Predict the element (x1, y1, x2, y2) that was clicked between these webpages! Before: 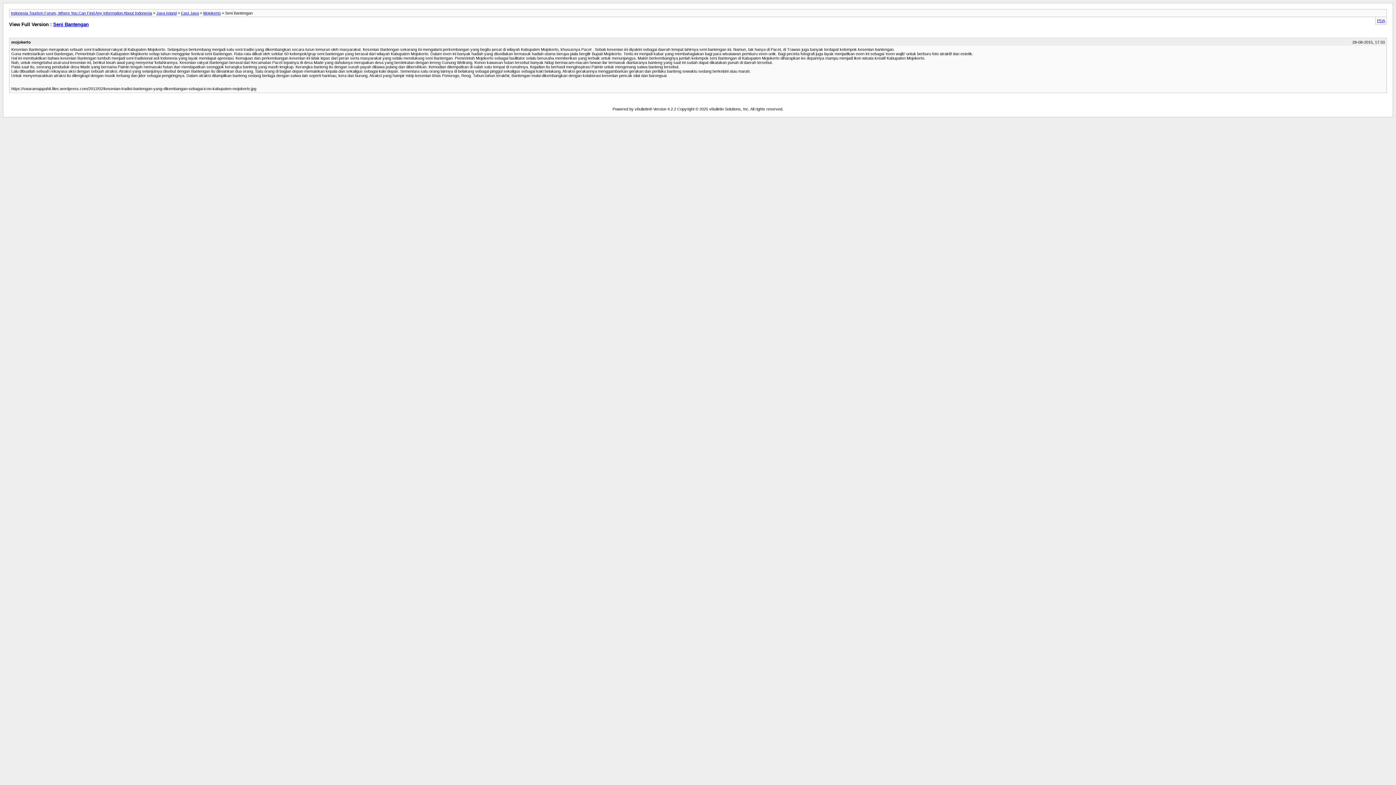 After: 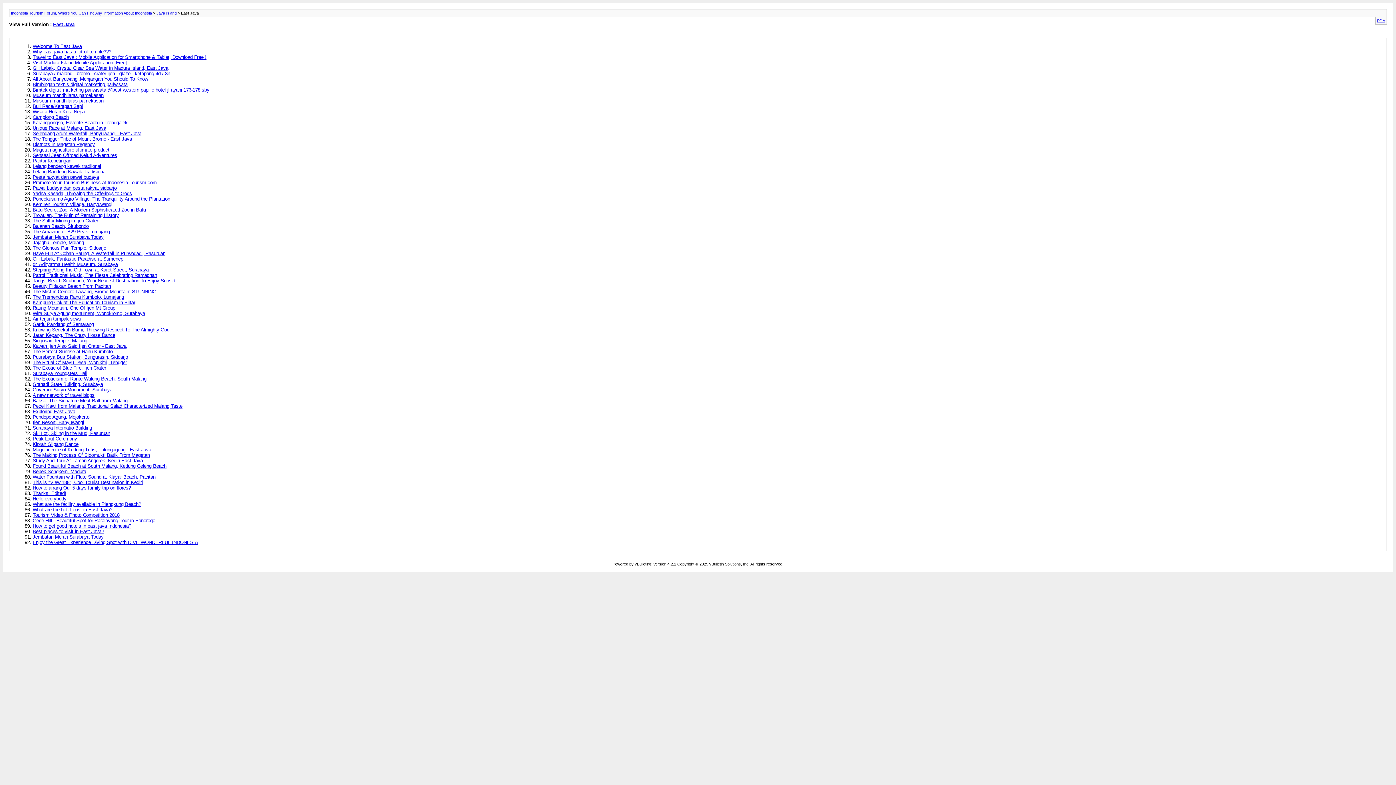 Action: bbox: (181, 10, 198, 15) label: East Java